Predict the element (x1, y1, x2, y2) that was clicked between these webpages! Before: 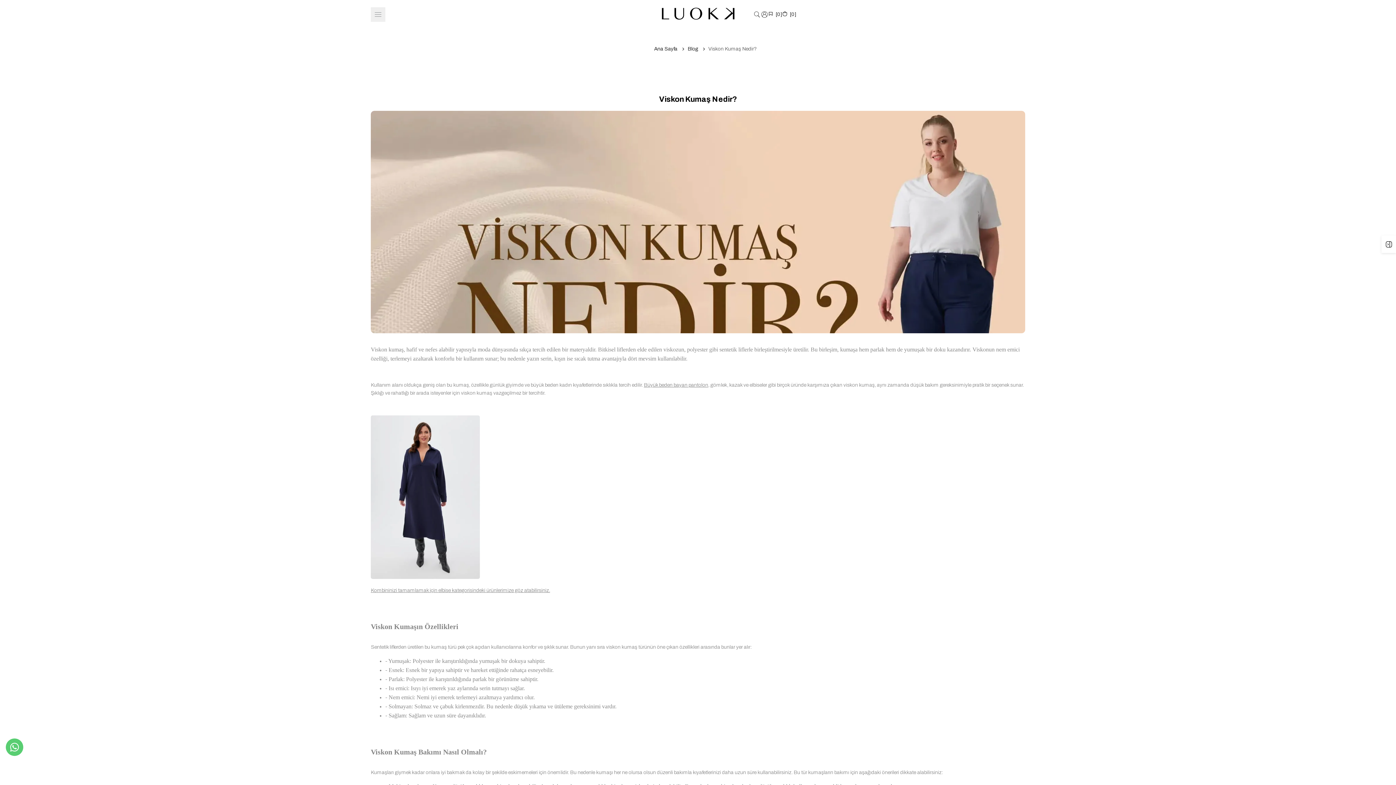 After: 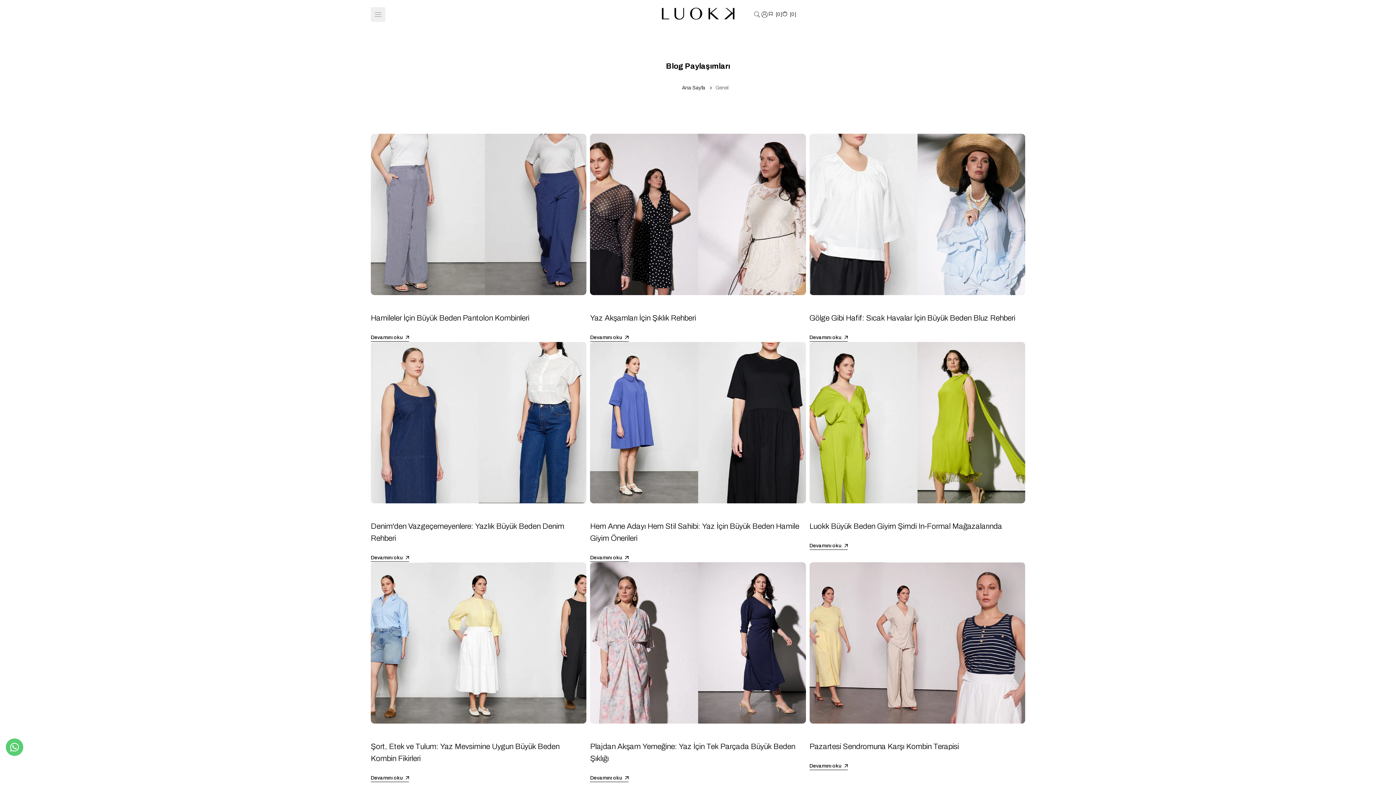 Action: bbox: (687, 46, 698, 51) label: Blog